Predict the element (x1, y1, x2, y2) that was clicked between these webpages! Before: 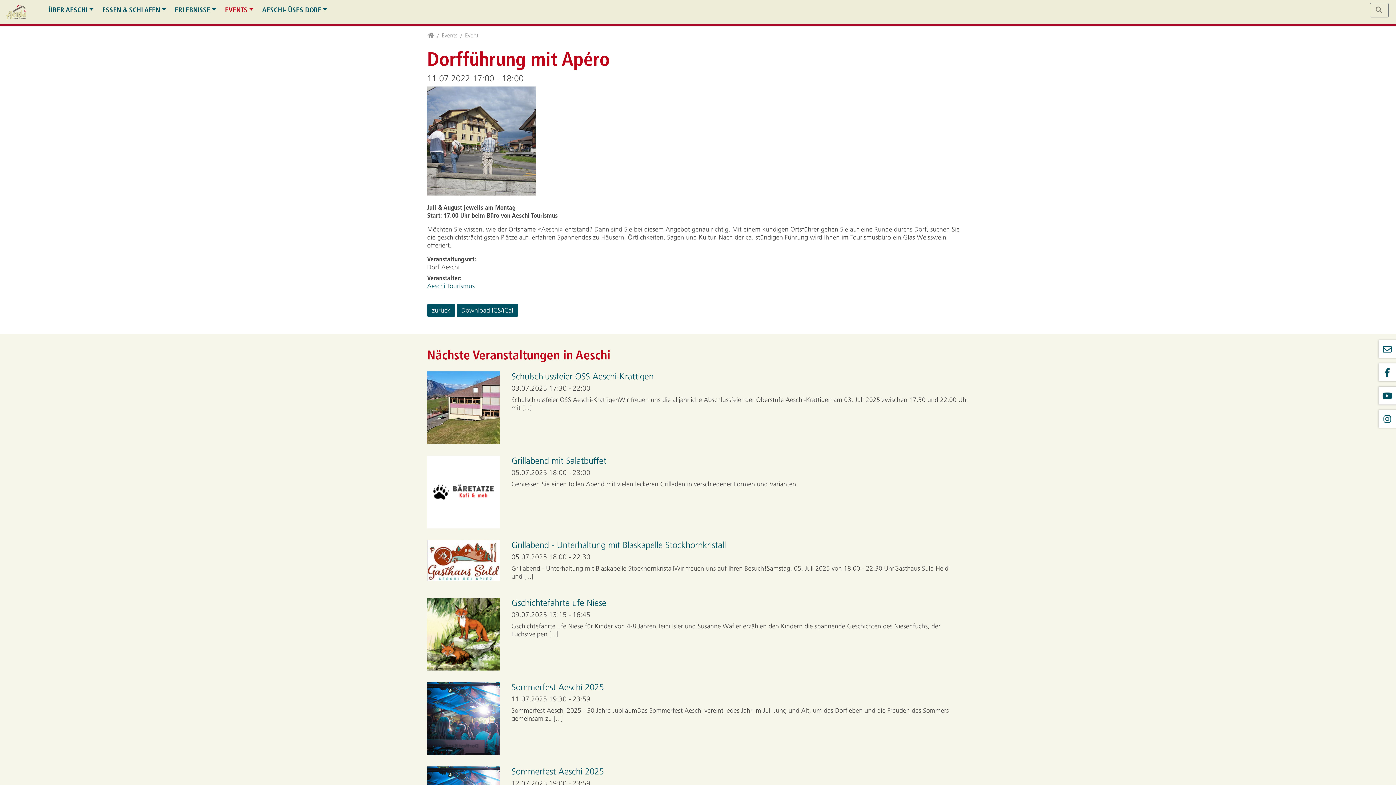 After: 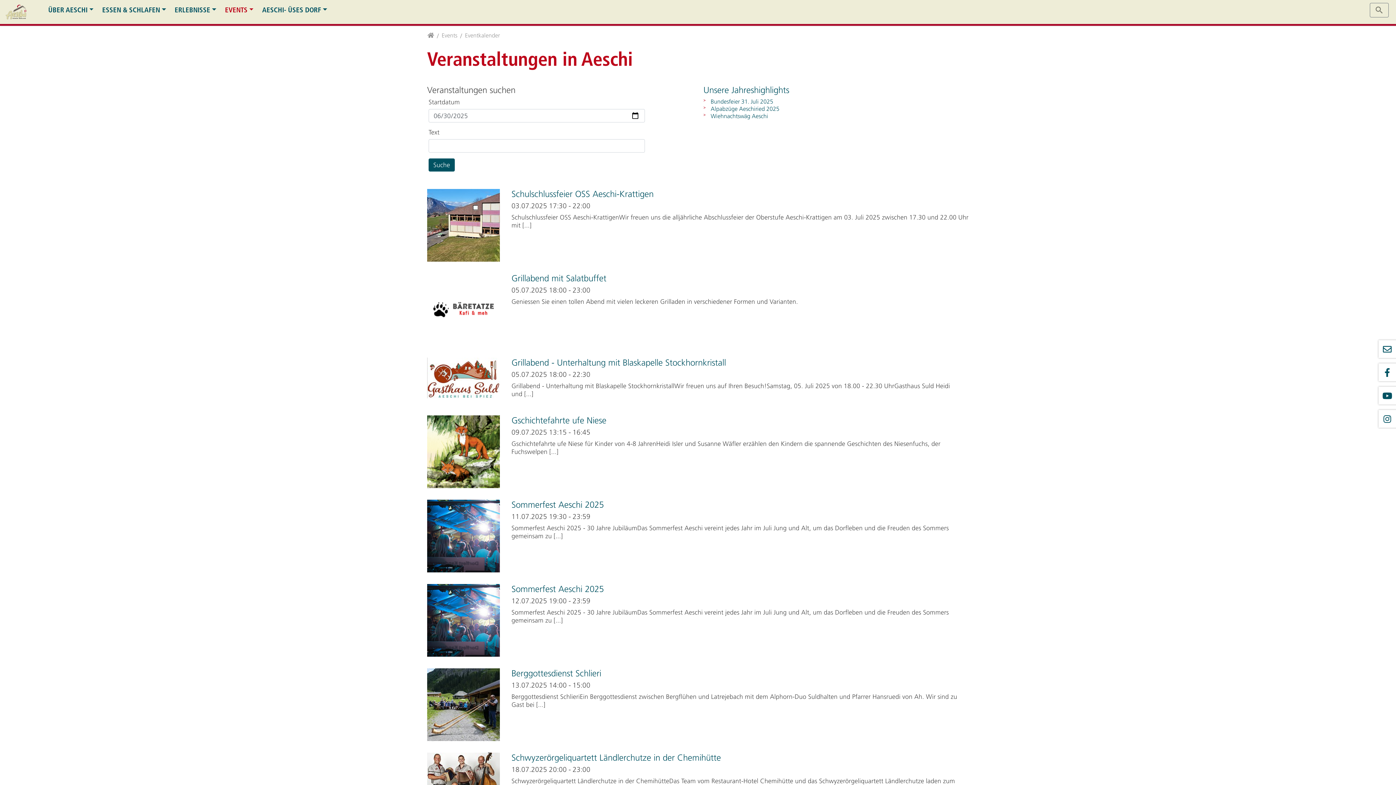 Action: label: Event bbox: (465, 31, 478, 39)